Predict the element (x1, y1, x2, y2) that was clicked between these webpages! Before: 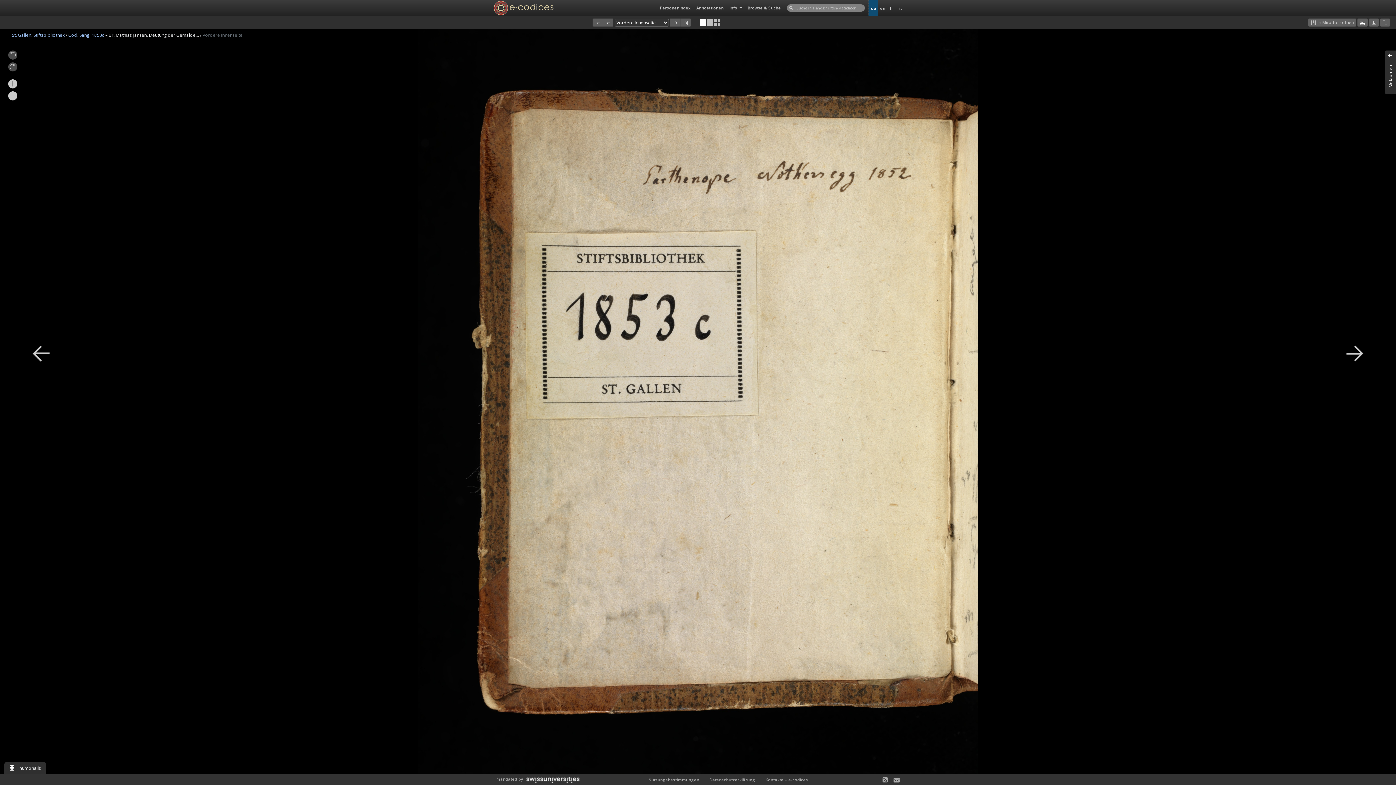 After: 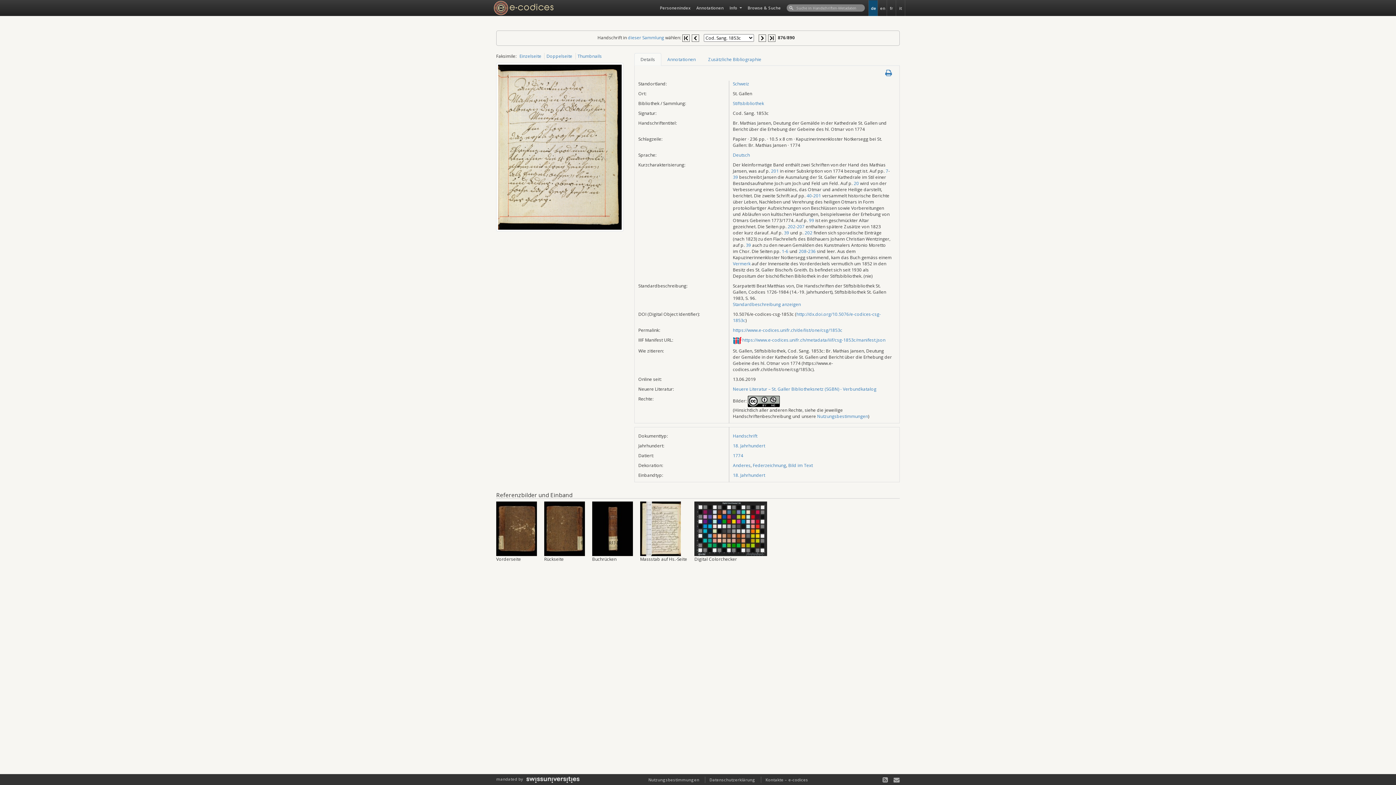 Action: bbox: (68, 32, 105, 38) label: Cod. Sang. 1853c 